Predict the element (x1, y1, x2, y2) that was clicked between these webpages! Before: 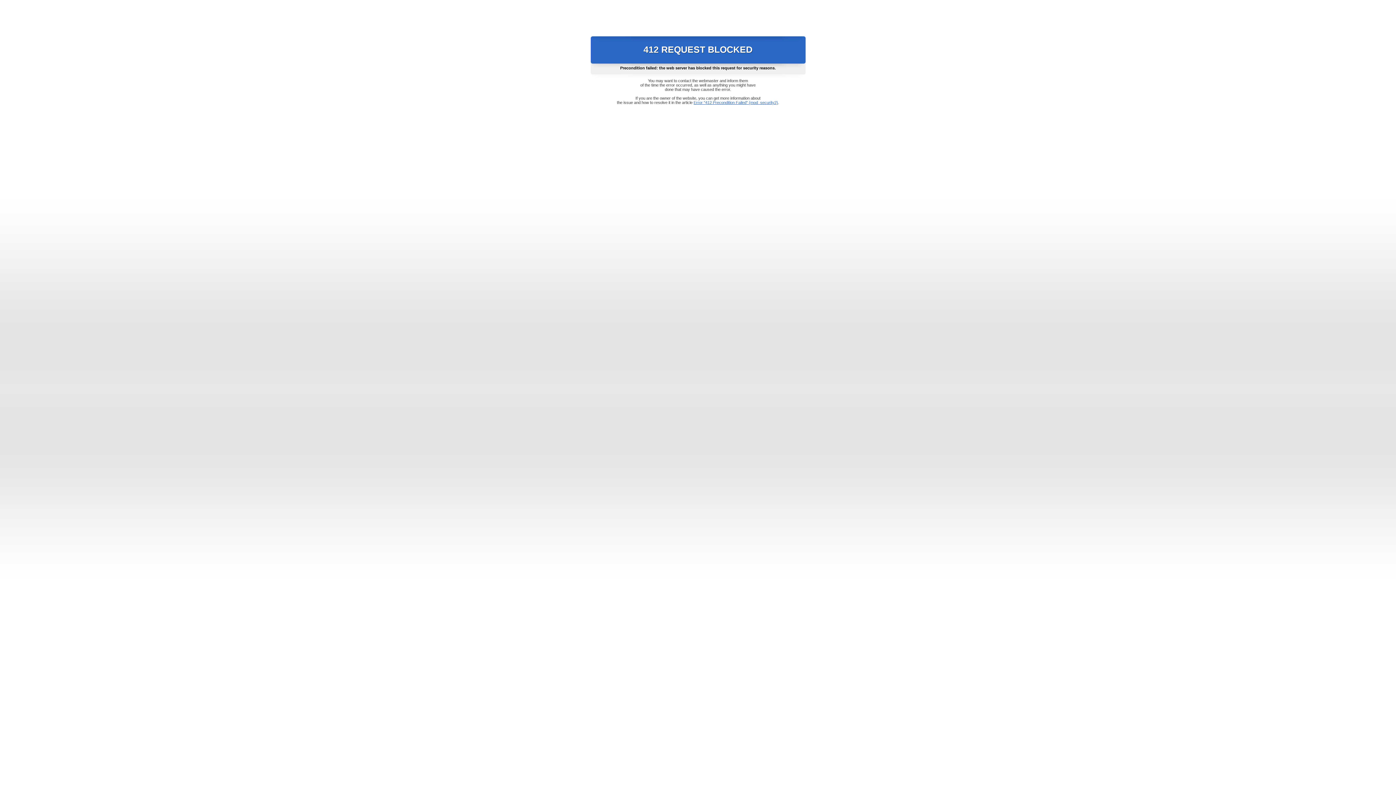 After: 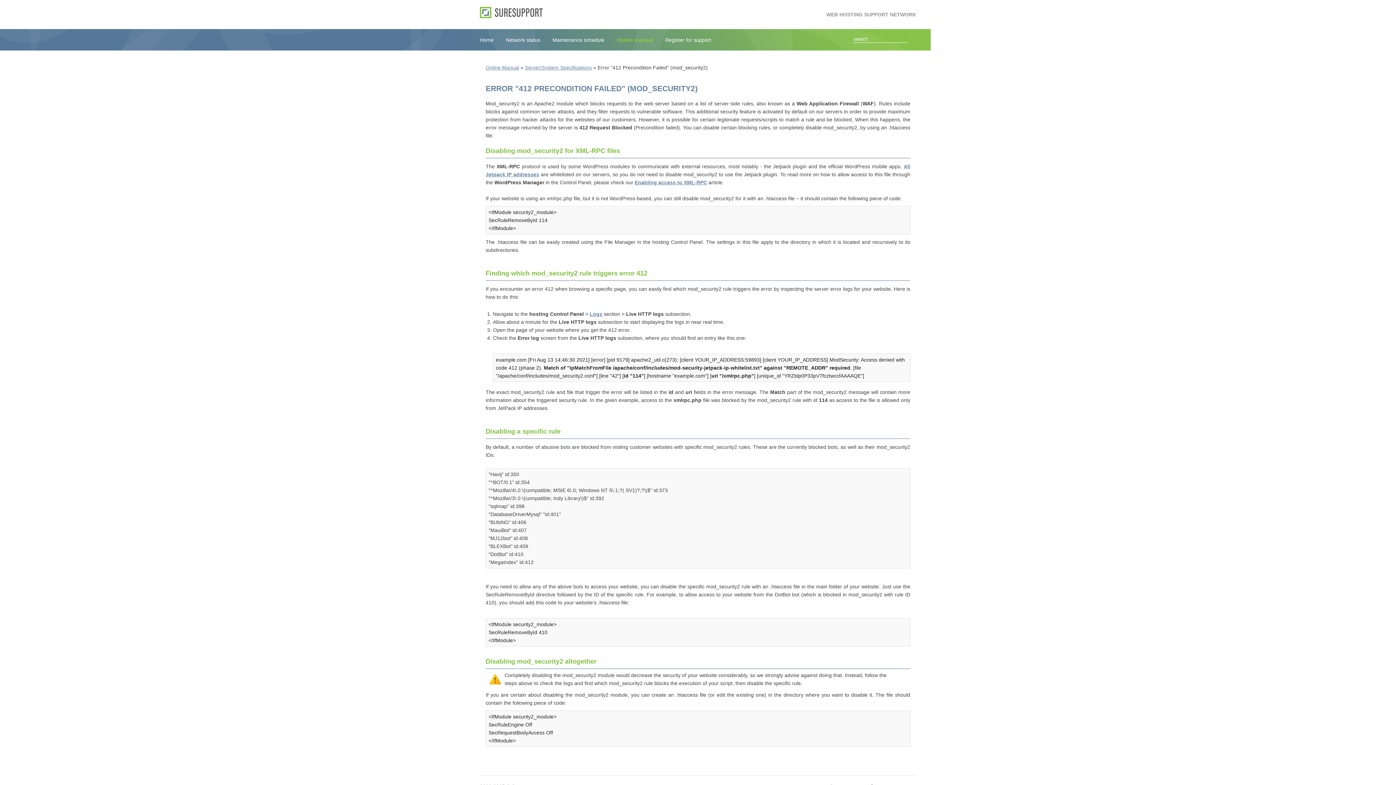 Action: label: Error "412 Precondition Failed" (mod_security2) bbox: (693, 100, 778, 104)